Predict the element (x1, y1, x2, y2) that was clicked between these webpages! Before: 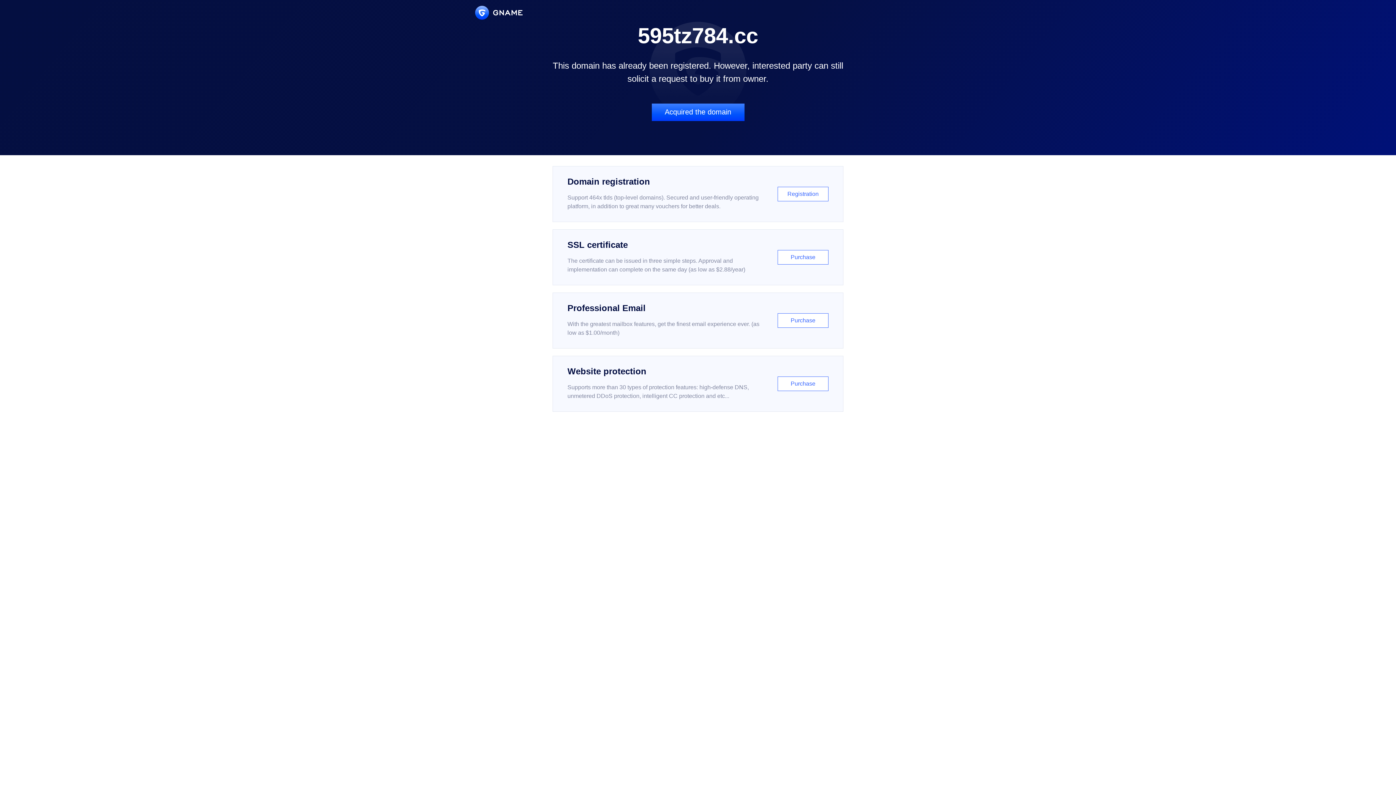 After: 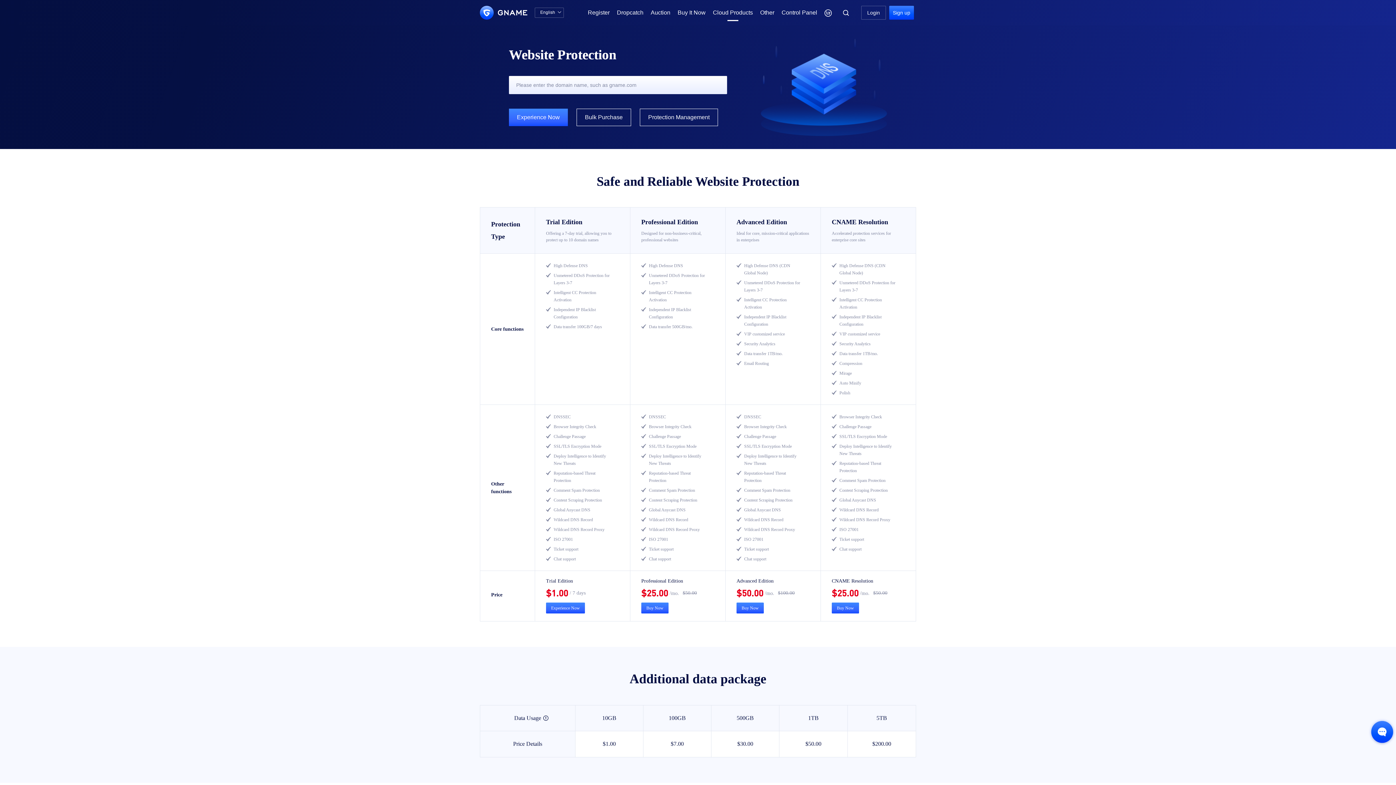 Action: label: Website protection

Supports more than 30 types of protection features: high-defense DNS, unmetered DDoS protection, intelligent CC protection and etc...

Purchase bbox: (552, 356, 843, 412)